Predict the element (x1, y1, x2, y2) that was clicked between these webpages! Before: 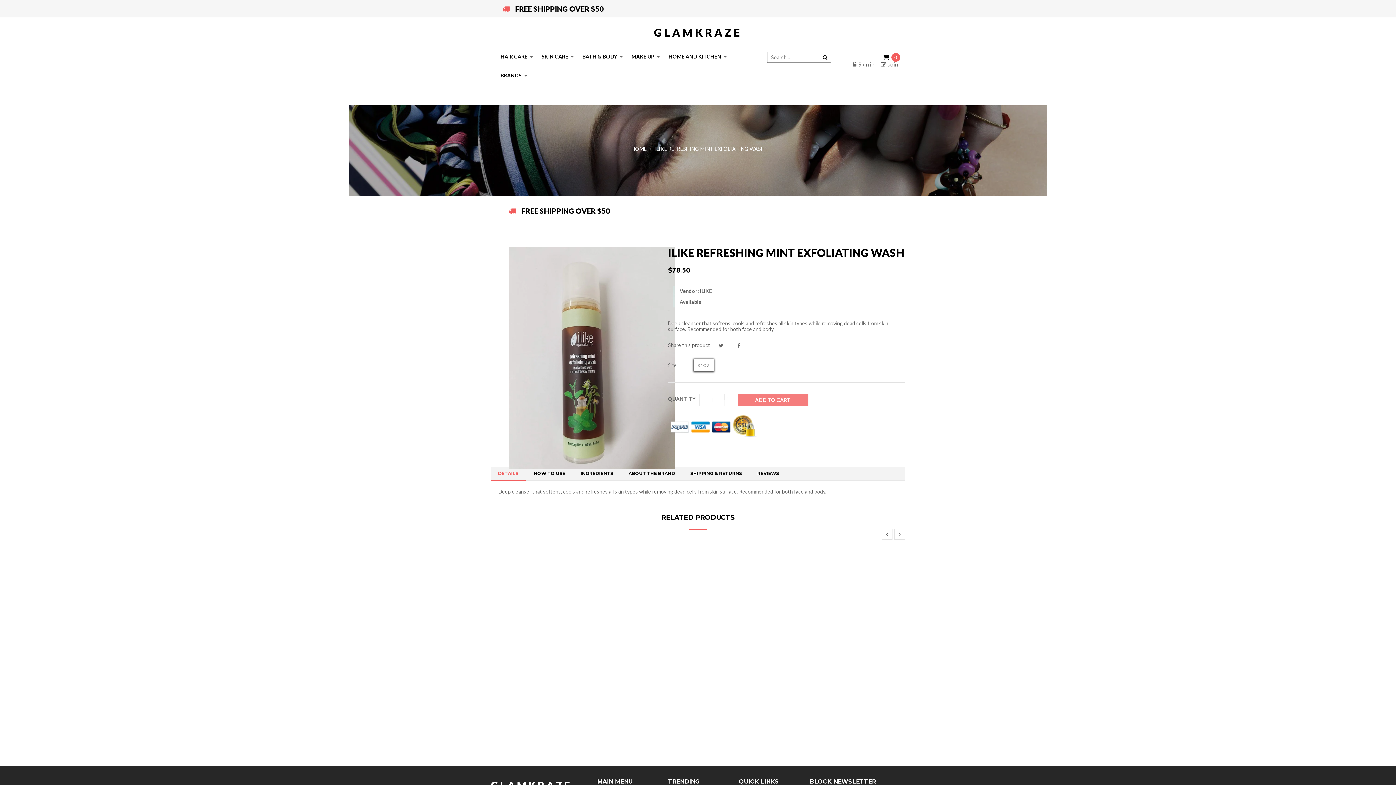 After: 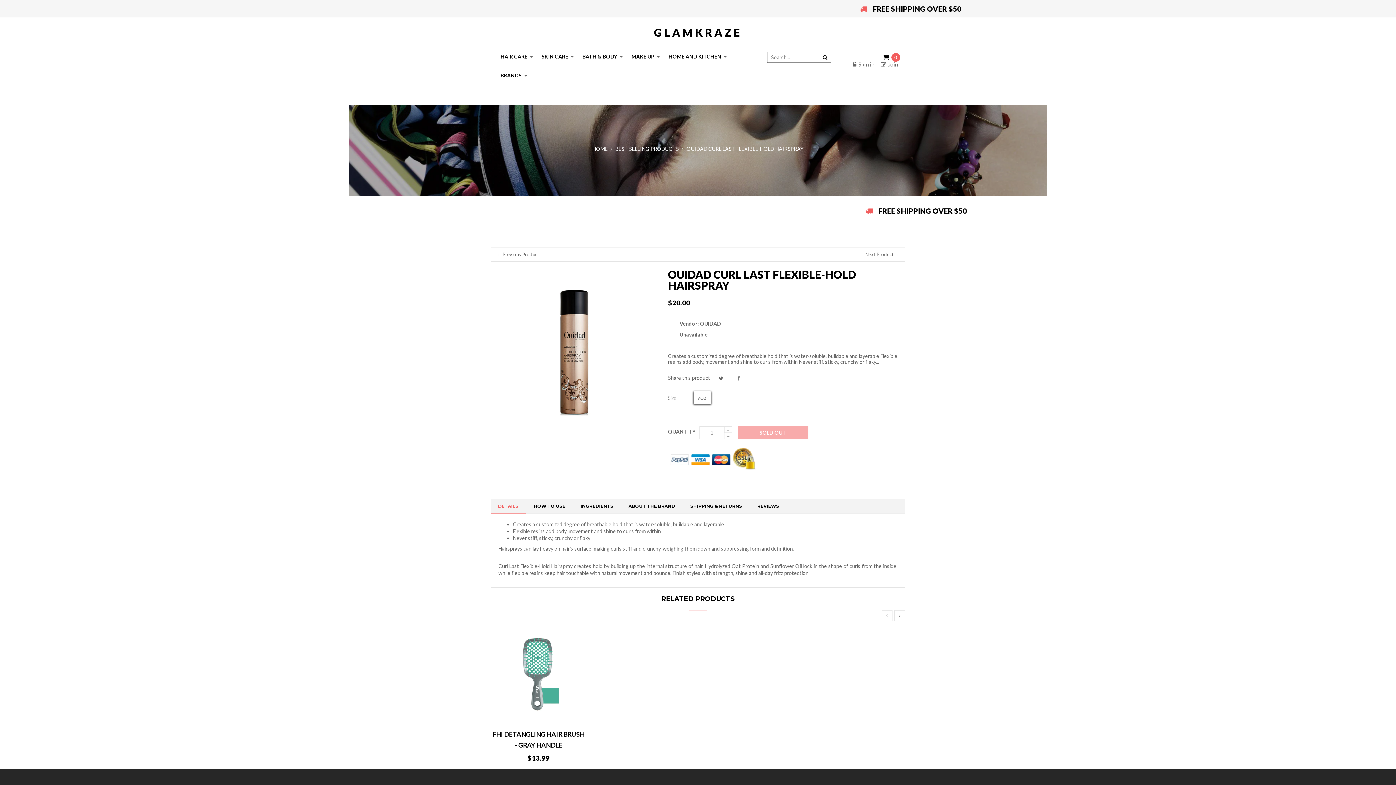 Action: bbox: (597, 543, 692, 639)